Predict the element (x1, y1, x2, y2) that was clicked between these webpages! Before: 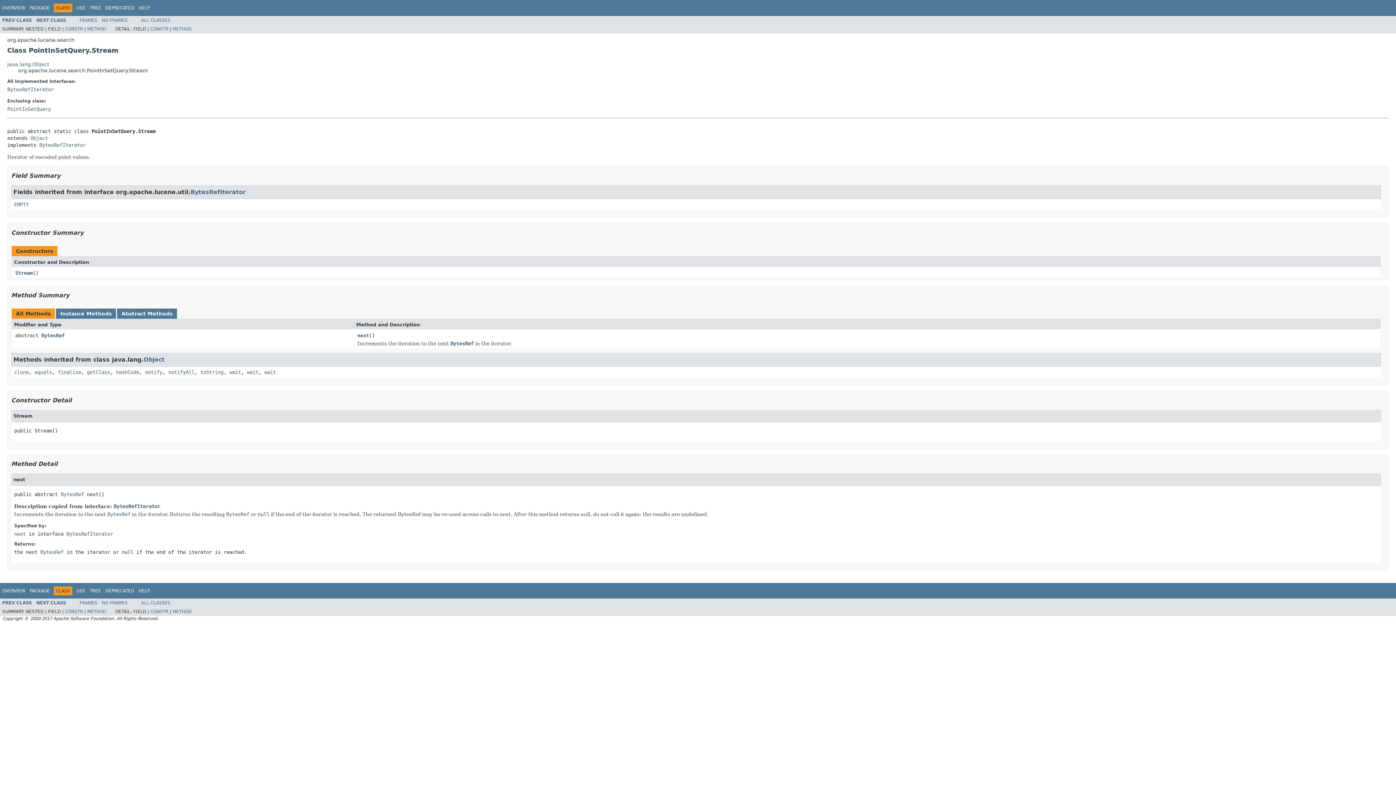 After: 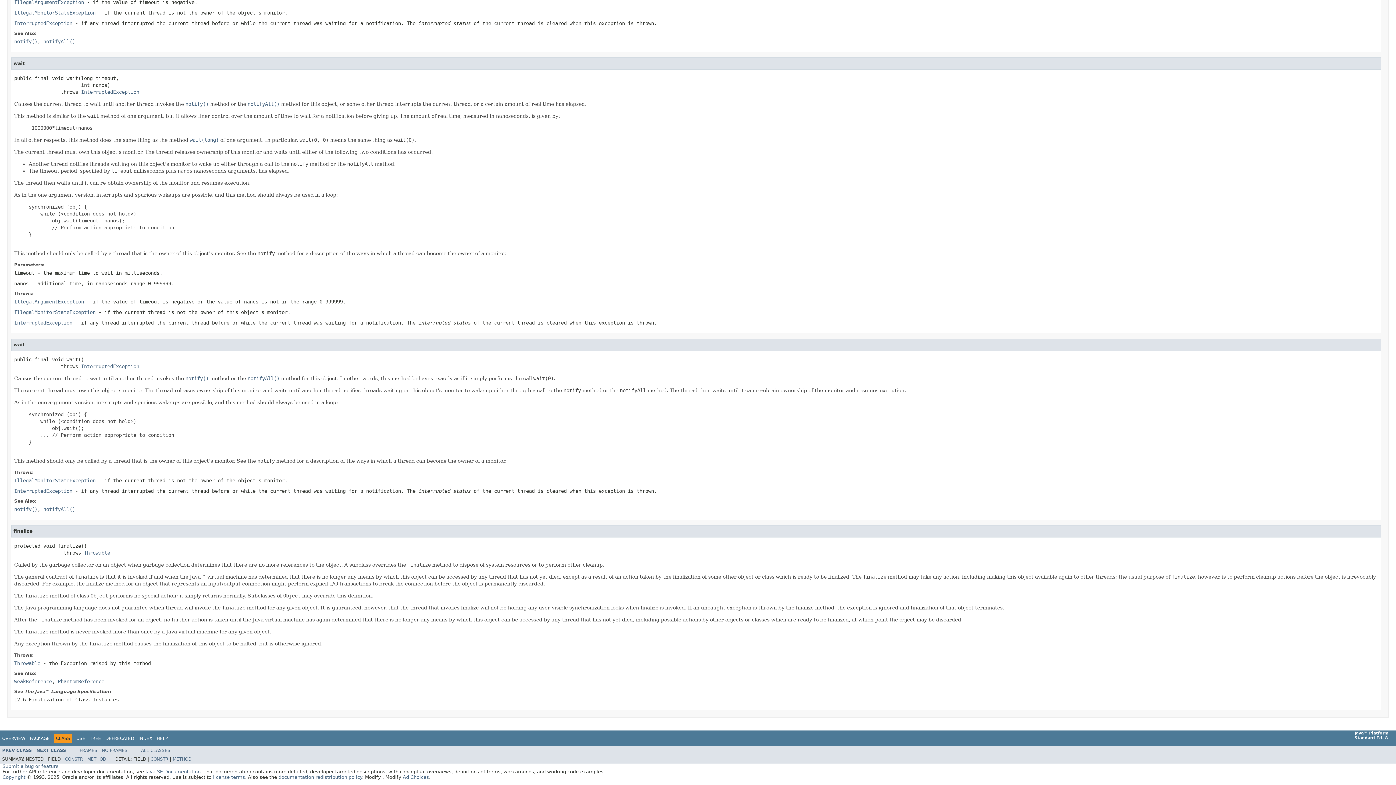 Action: bbox: (57, 369, 81, 375) label: finalize